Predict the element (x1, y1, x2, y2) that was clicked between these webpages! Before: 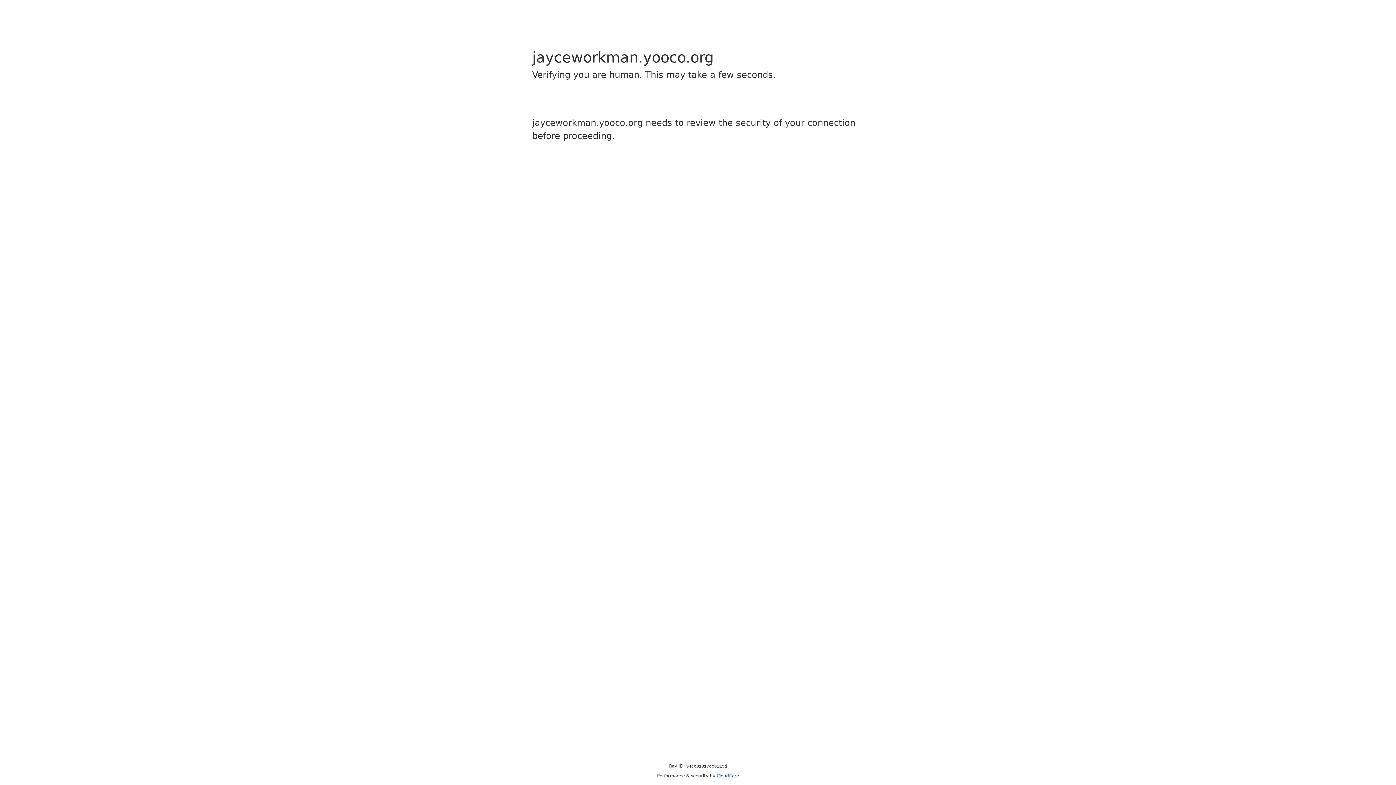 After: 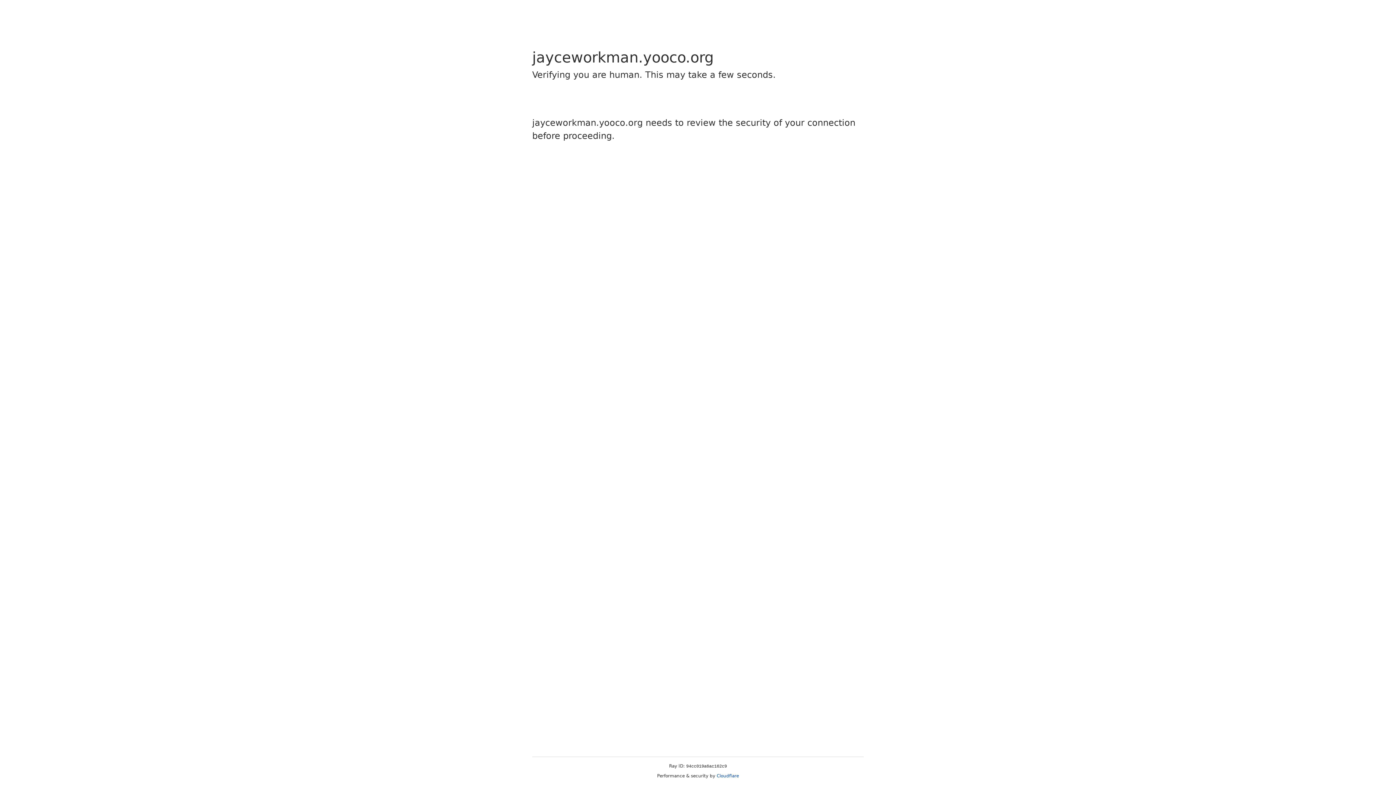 Action: bbox: (716, 773, 739, 778) label: Cloudflare